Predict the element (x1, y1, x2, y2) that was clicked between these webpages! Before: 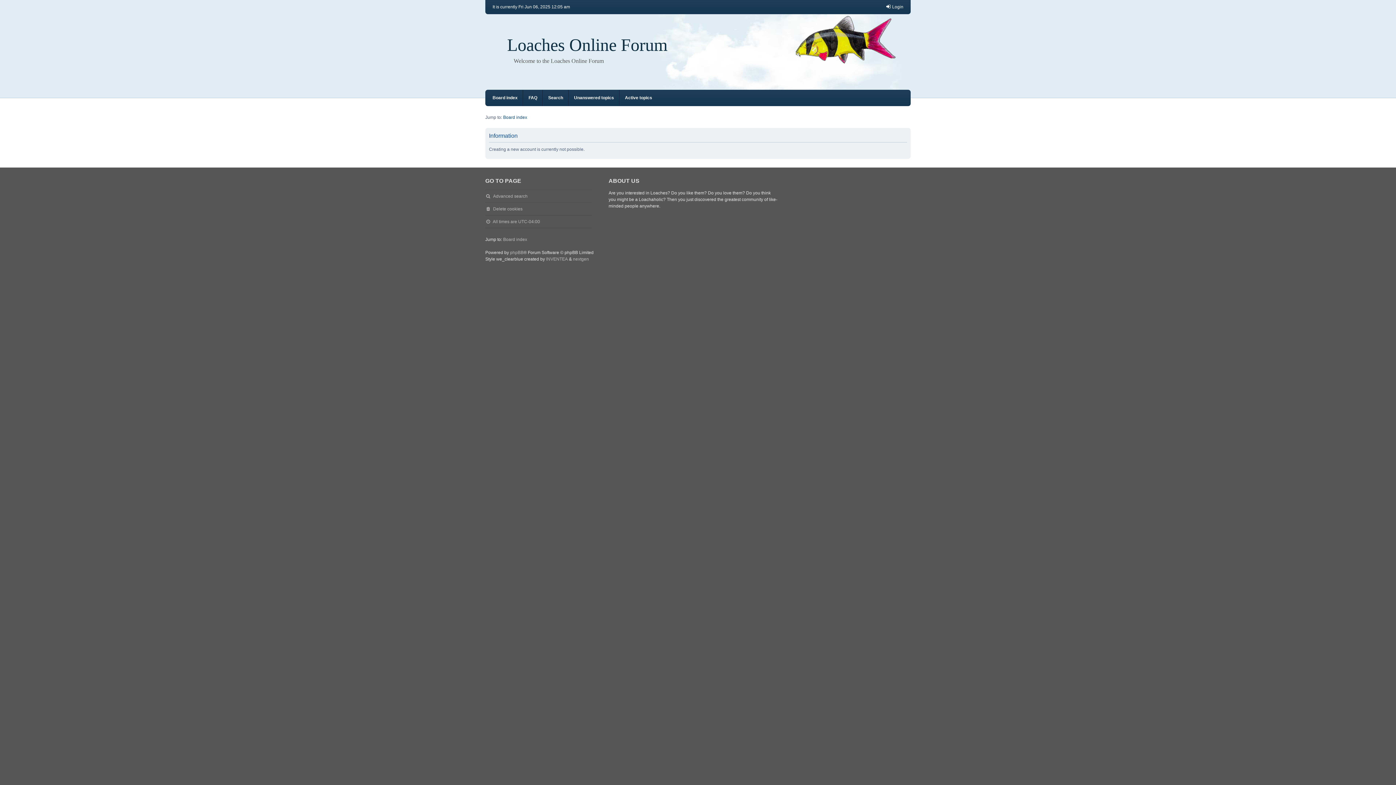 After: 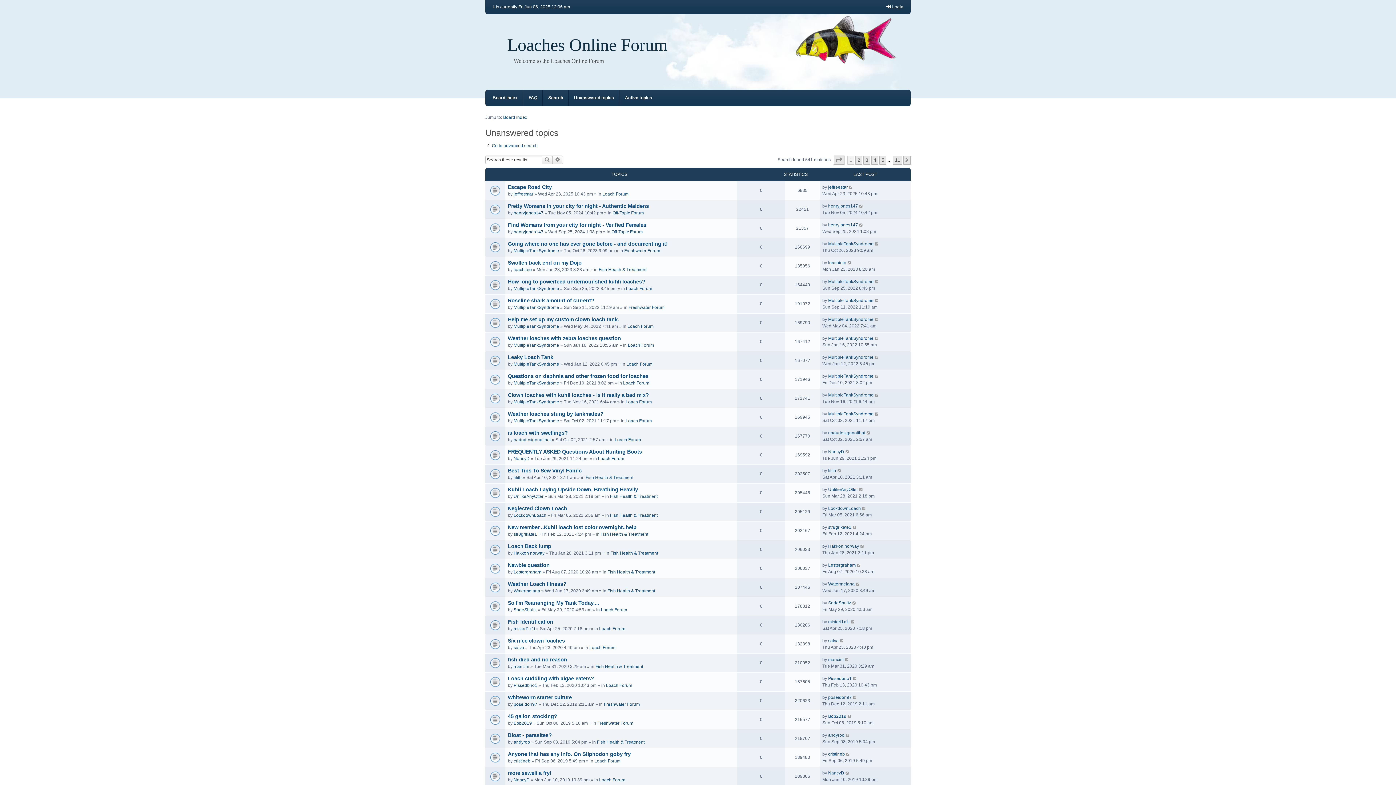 Action: bbox: (574, 89, 614, 106) label: Unanswered topics